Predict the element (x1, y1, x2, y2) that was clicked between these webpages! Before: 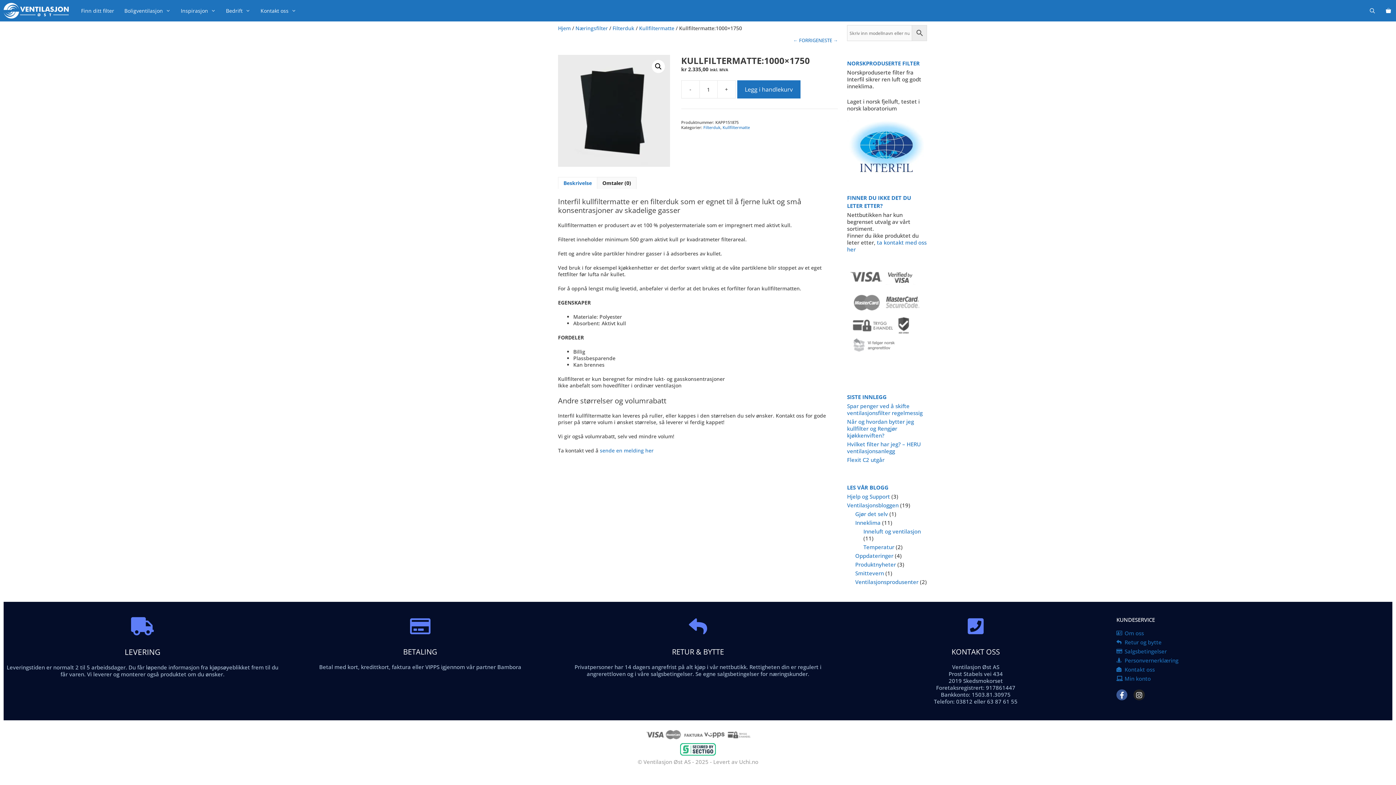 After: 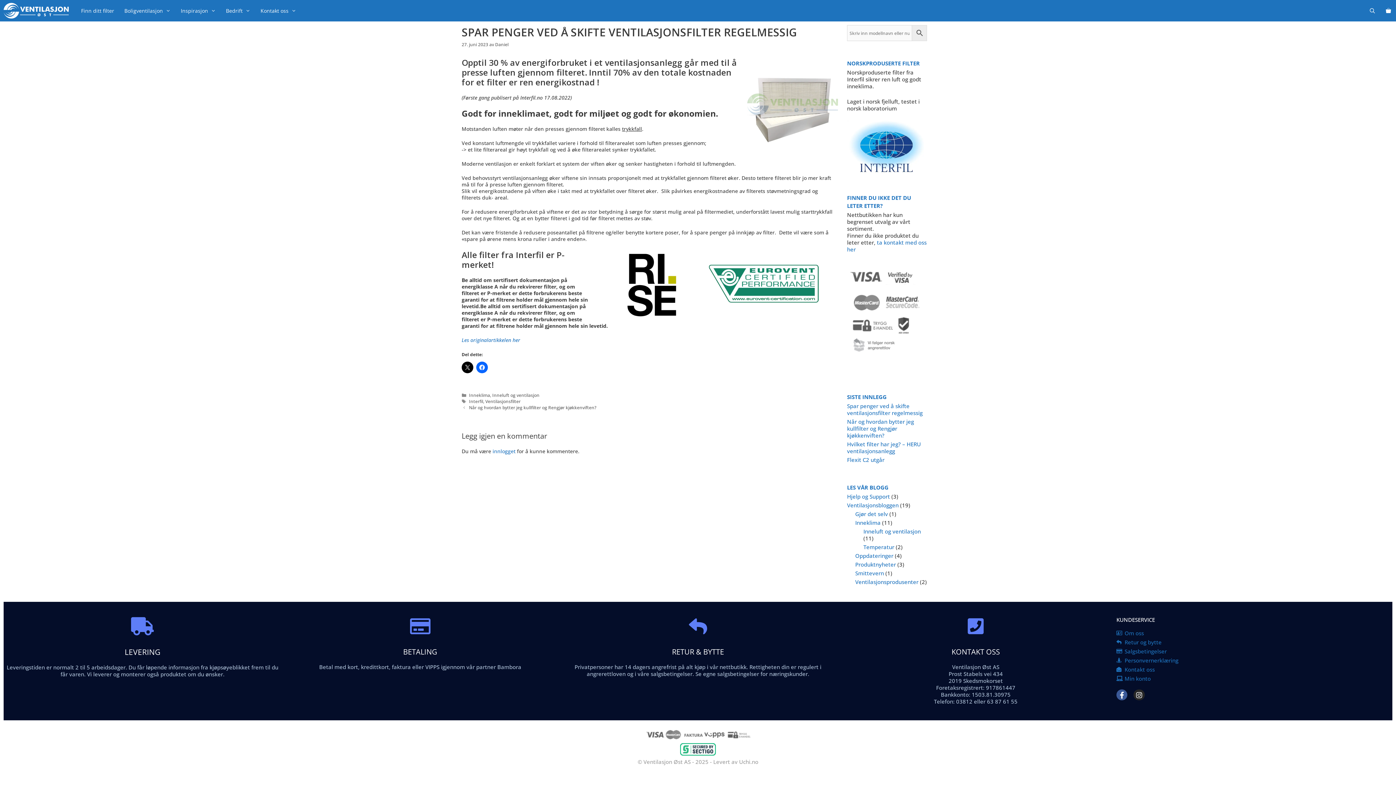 Action: label: Spar penger ved å skifte ventilasjonsfilter regelmessig bbox: (847, 402, 922, 416)